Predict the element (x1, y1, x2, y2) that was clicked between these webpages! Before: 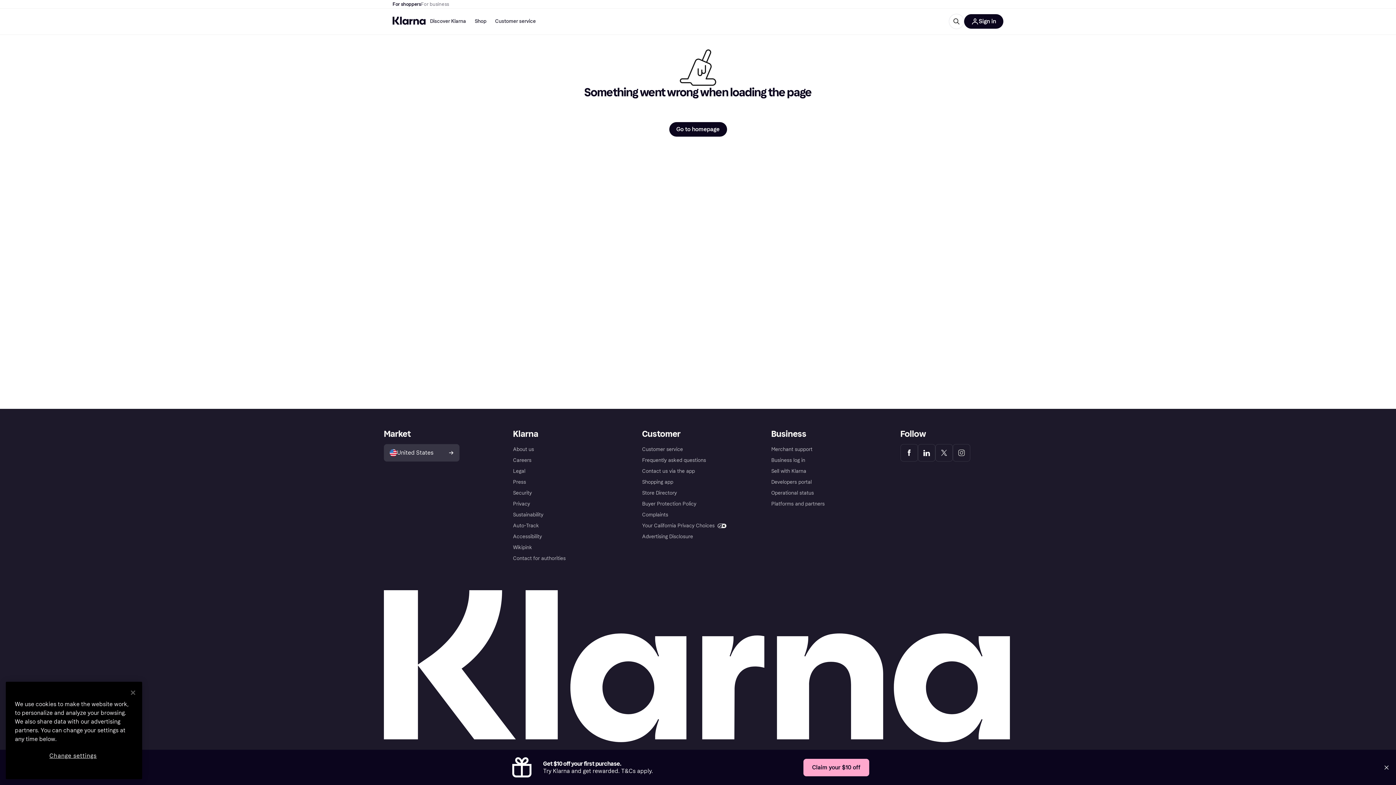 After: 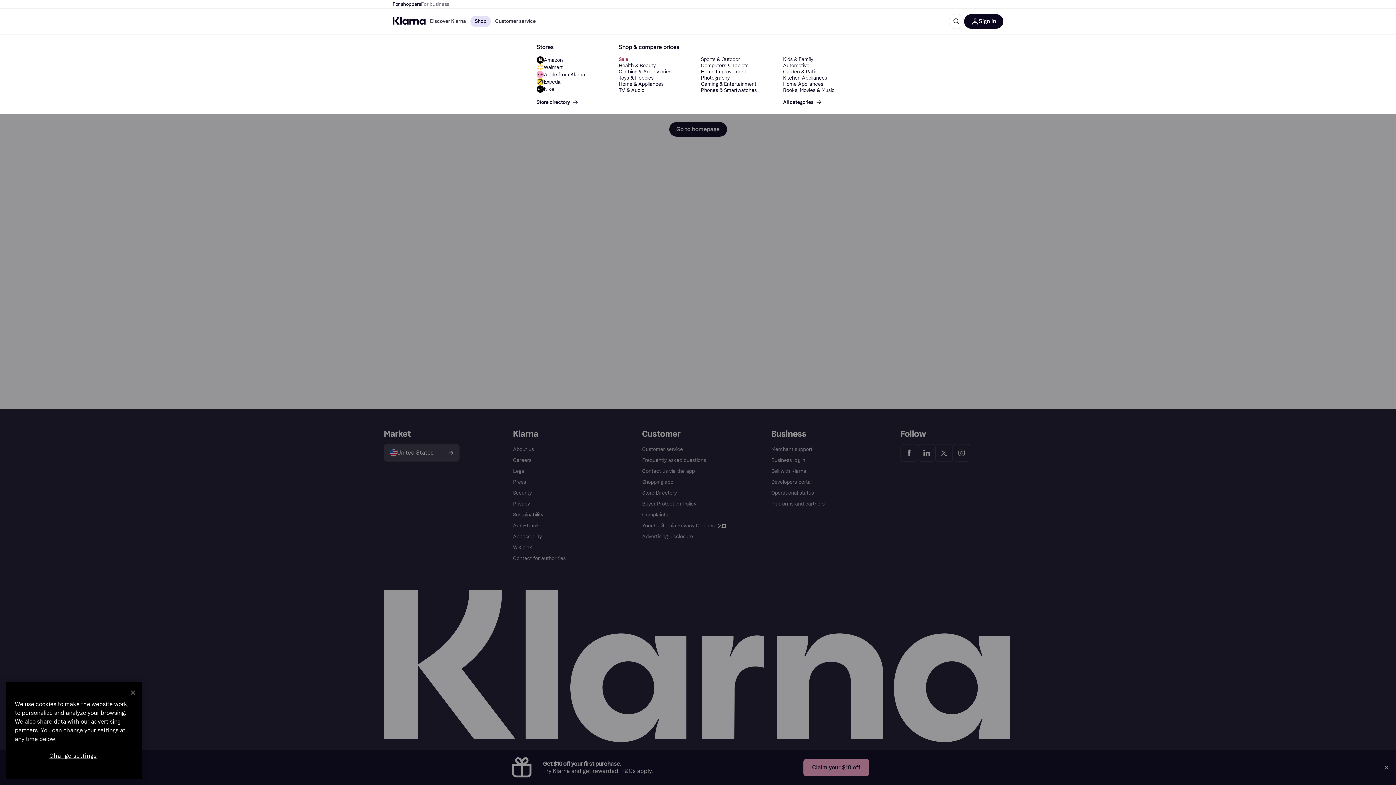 Action: label: Shop bbox: (470, 15, 490, 27)